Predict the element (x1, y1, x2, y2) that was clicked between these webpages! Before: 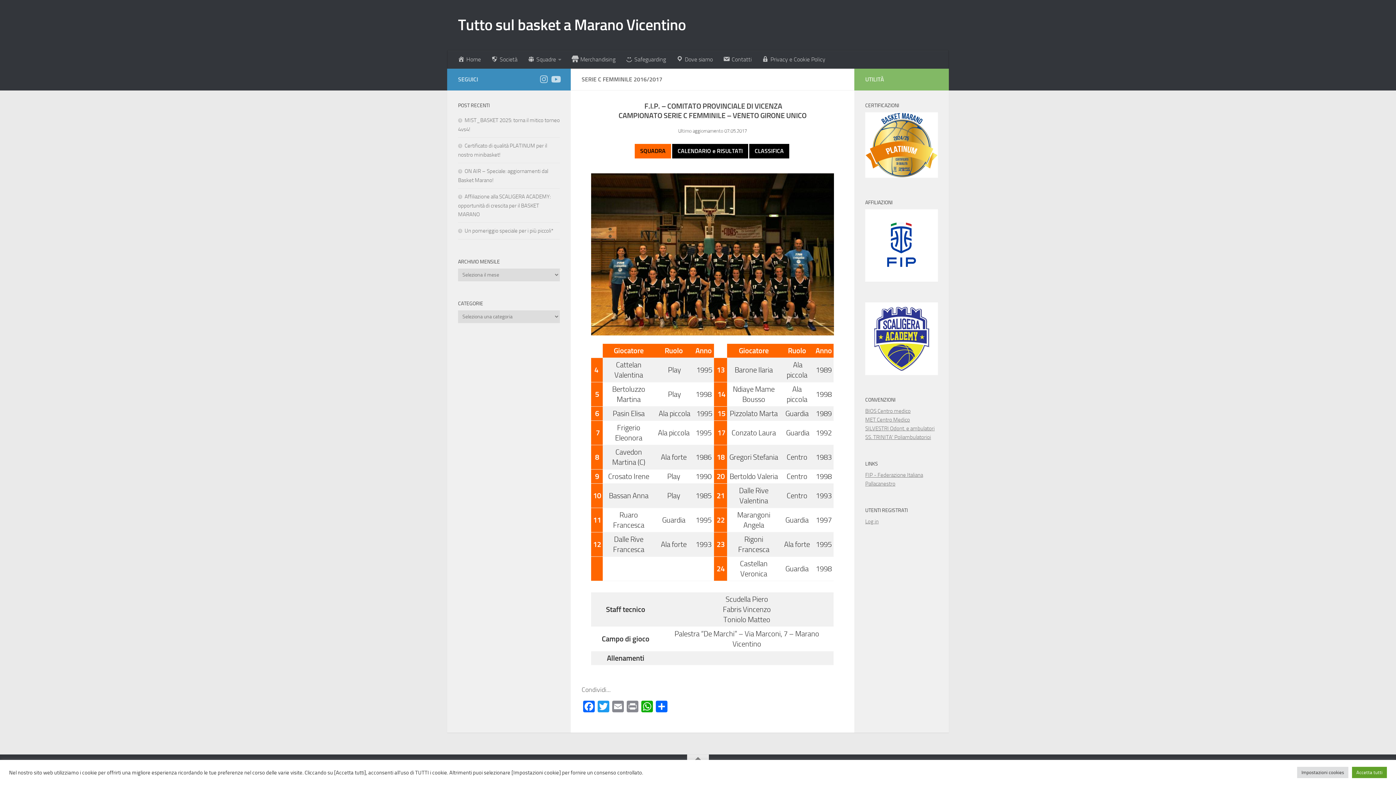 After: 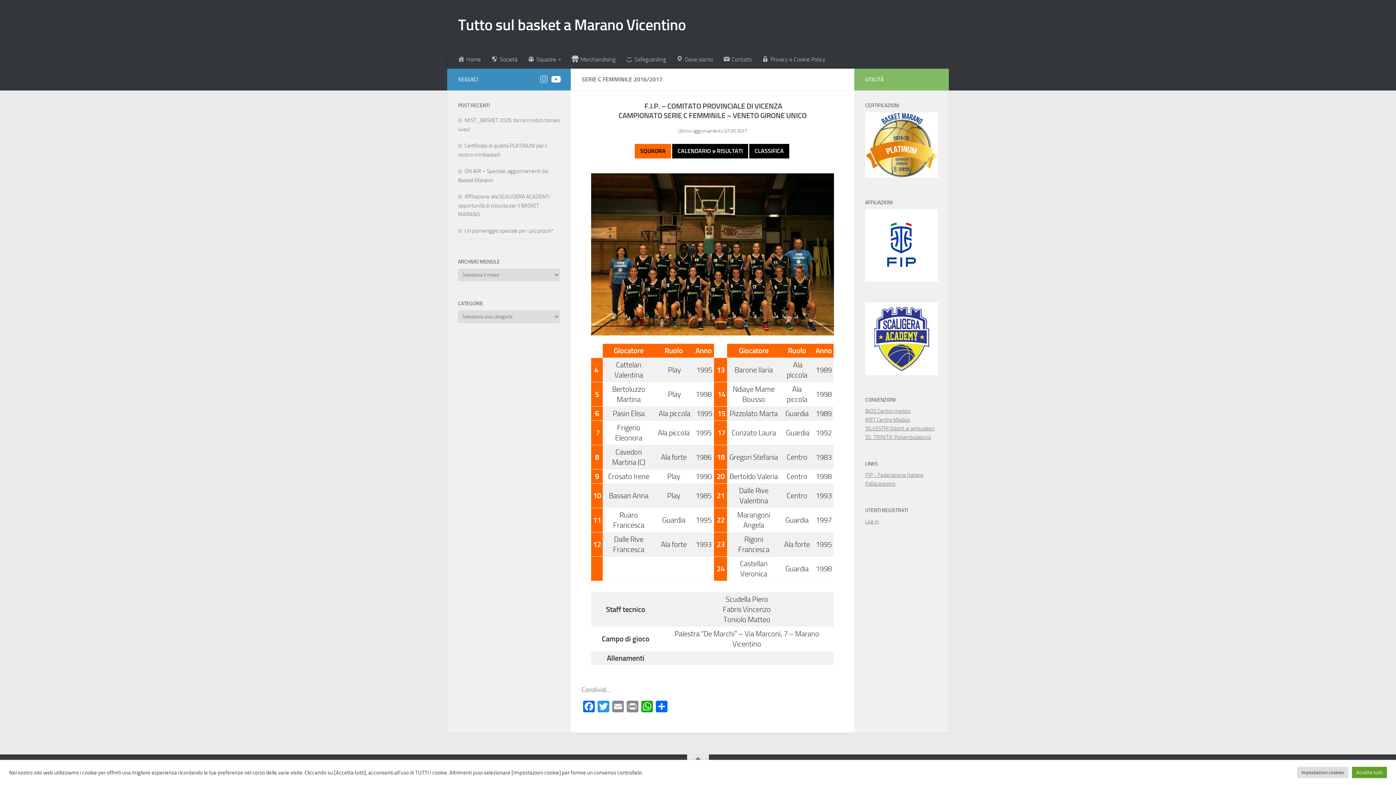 Action: label: Seguici su Youtube bbox: (551, 74, 560, 83)